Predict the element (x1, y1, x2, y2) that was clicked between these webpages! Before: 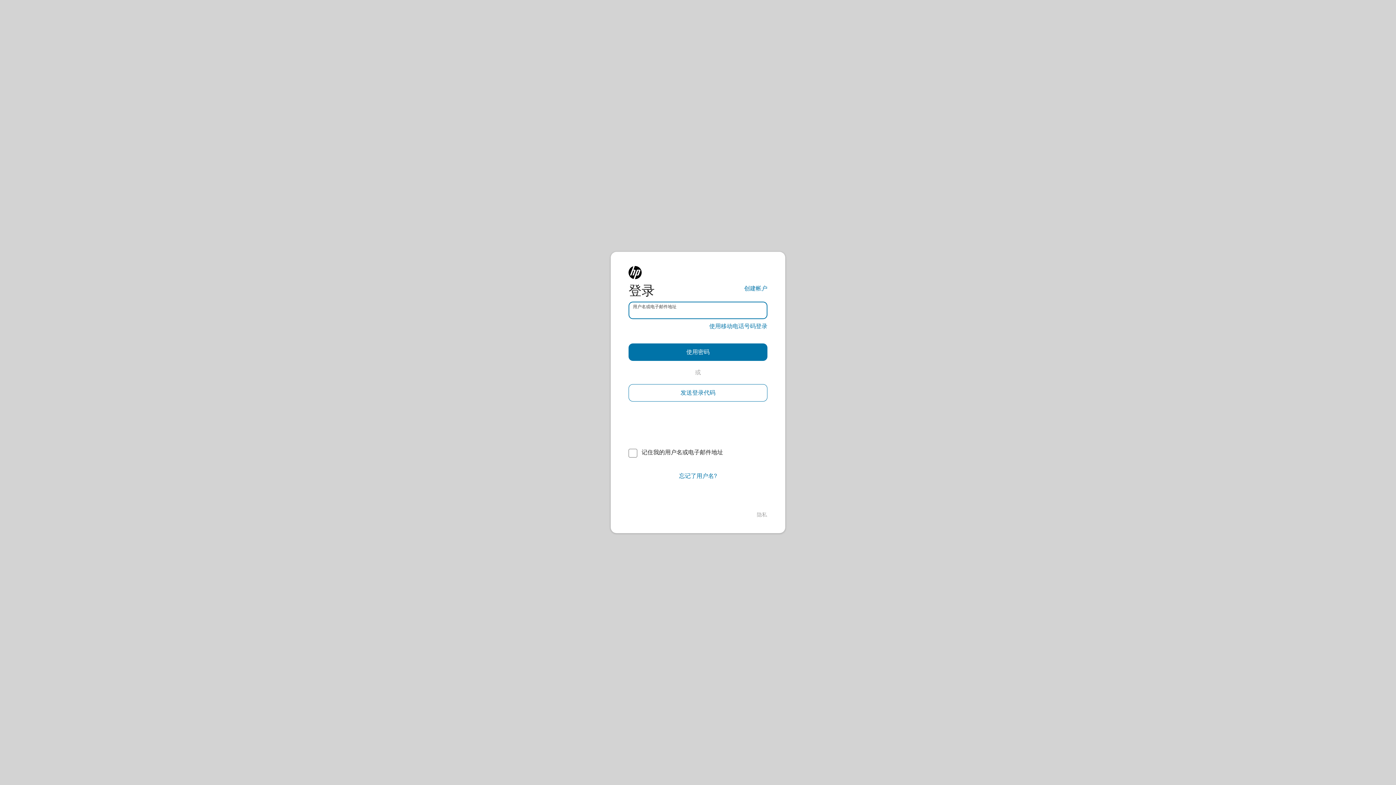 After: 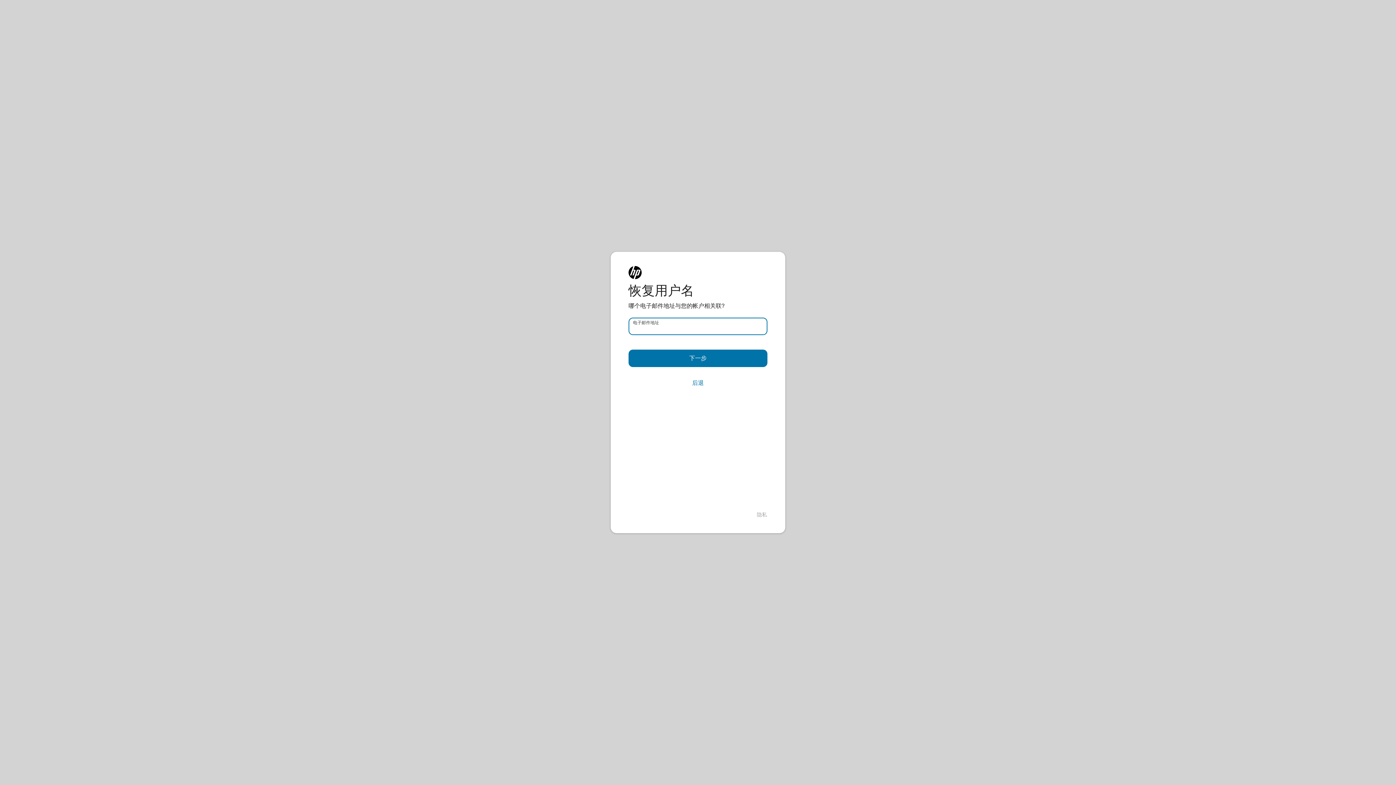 Action: label: 忘记了用户名? bbox: (628, 467, 767, 485)